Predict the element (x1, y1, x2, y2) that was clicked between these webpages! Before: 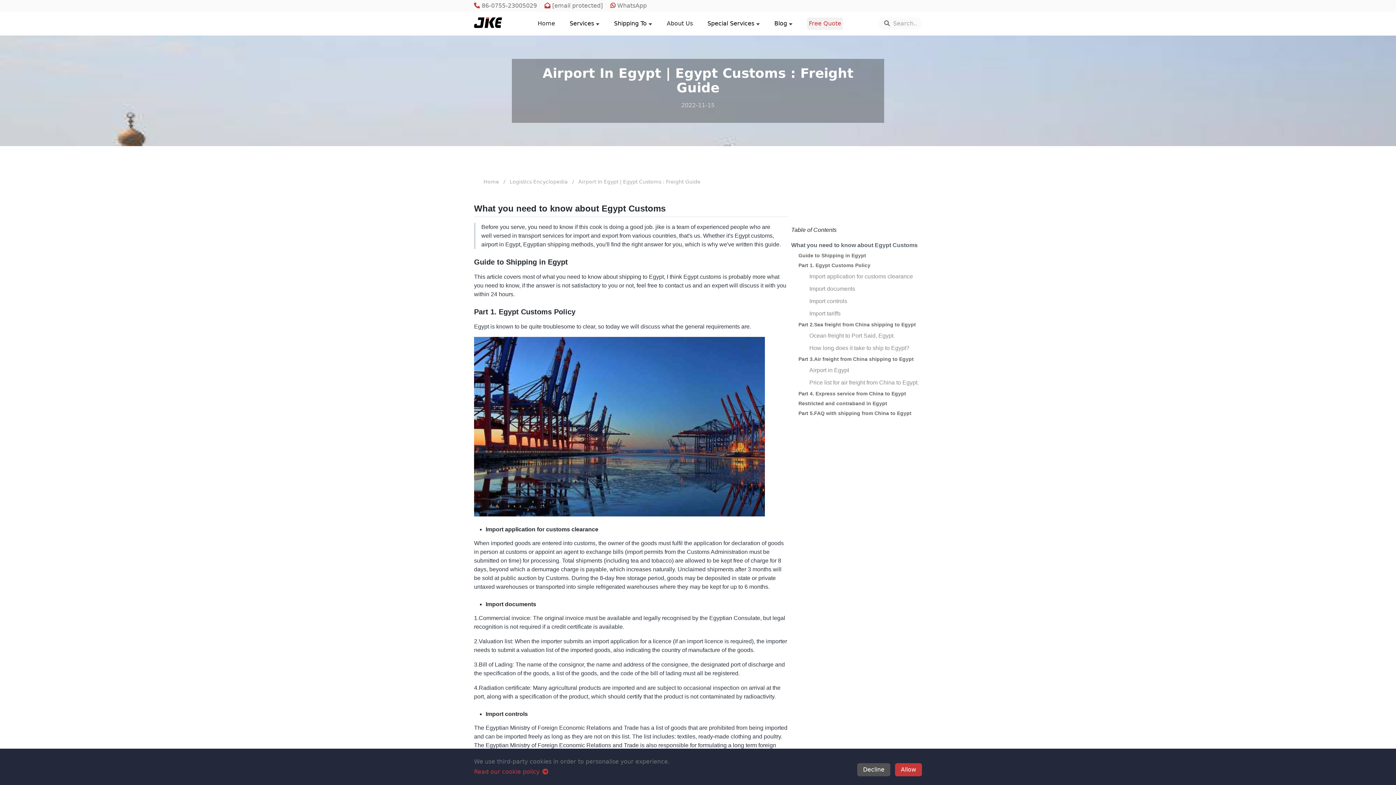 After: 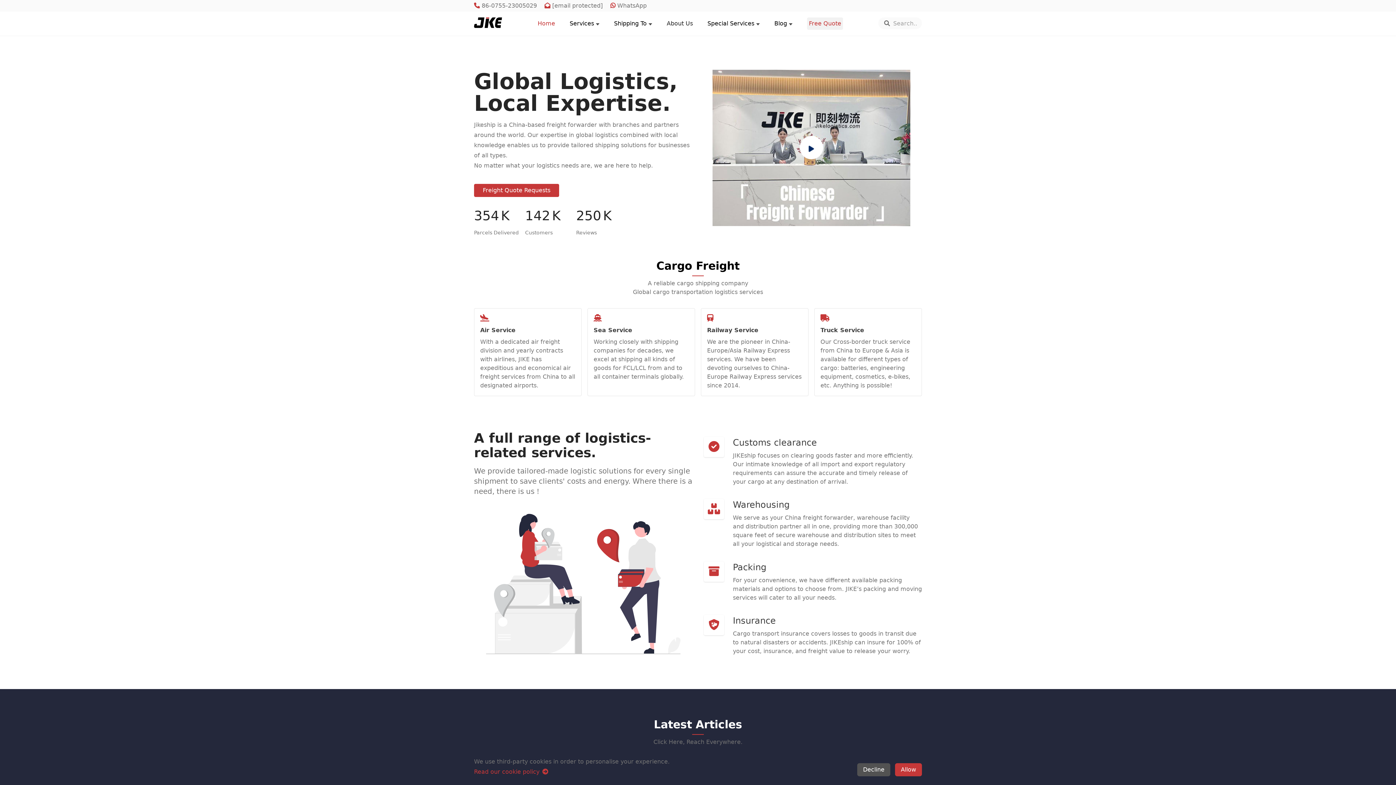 Action: bbox: (483, 178, 499, 184) label: Home